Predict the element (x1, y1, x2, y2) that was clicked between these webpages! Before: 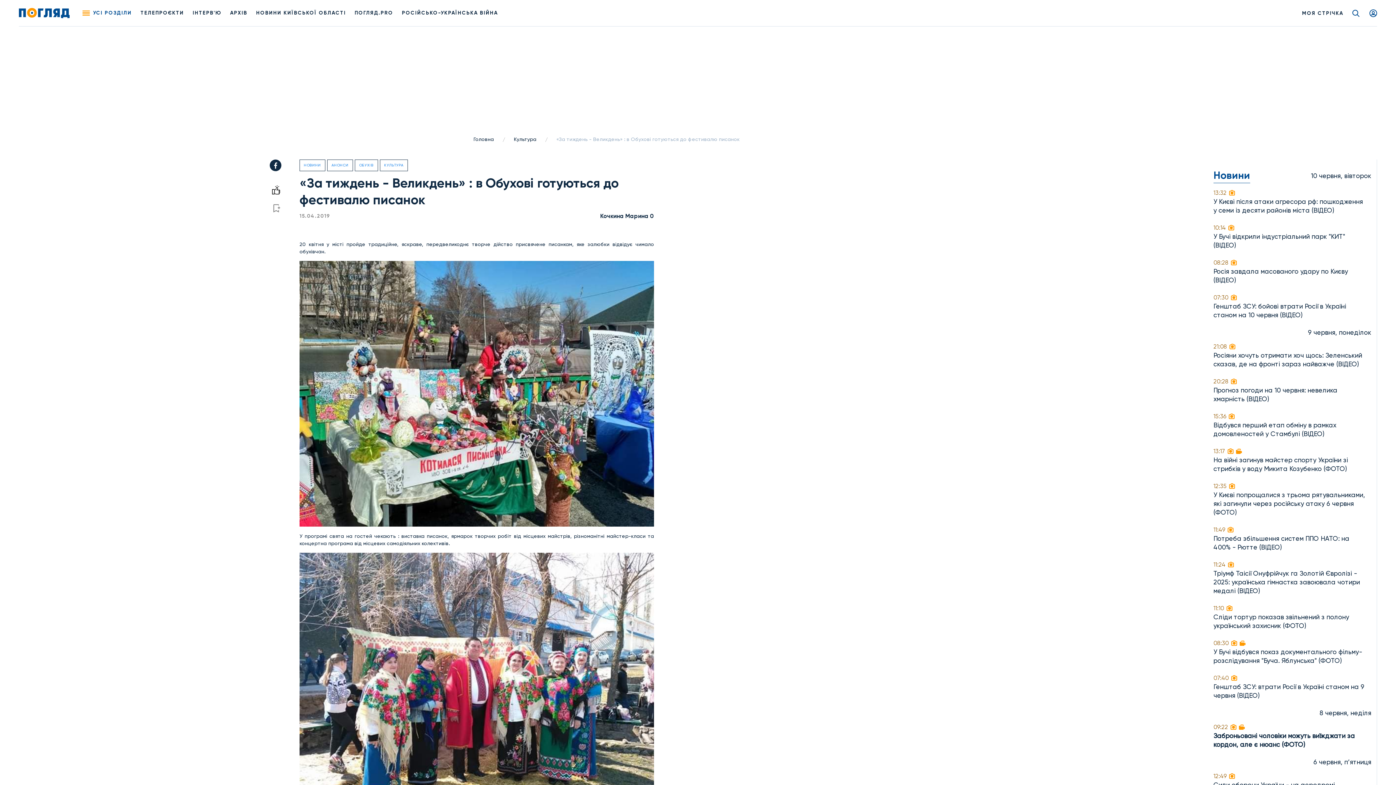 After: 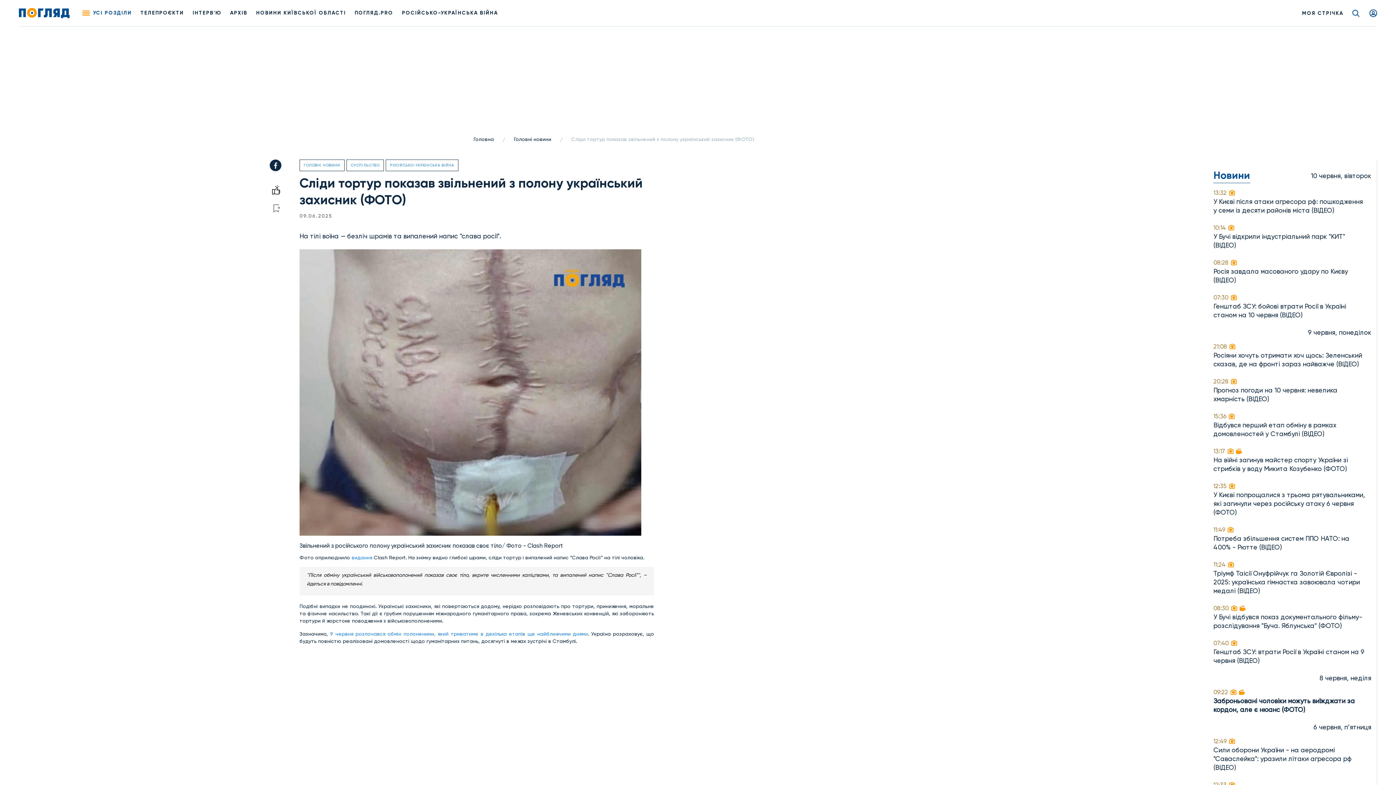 Action: bbox: (1213, 604, 1371, 630) label: 11:10

Сліди тортур показав звільнений з полону український захисник (ФОТО)